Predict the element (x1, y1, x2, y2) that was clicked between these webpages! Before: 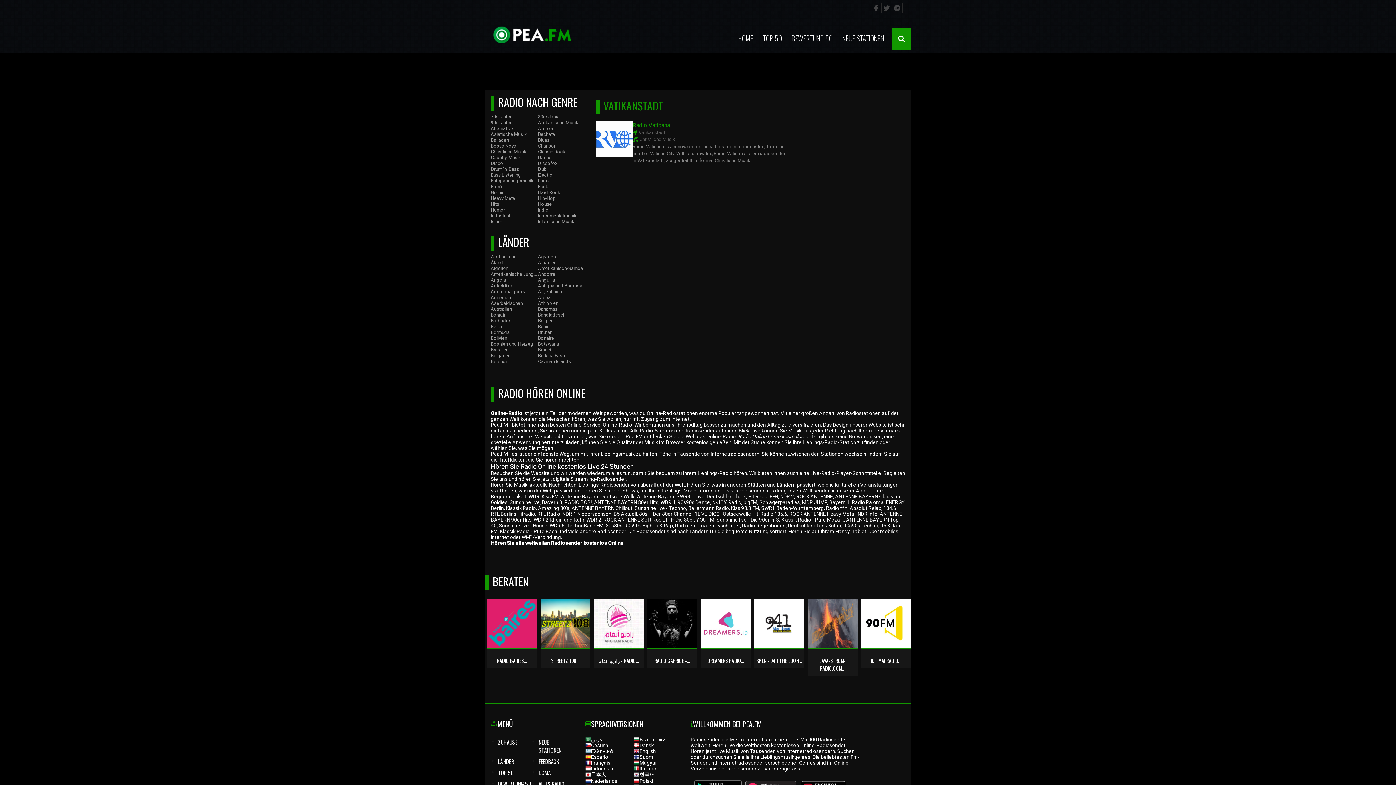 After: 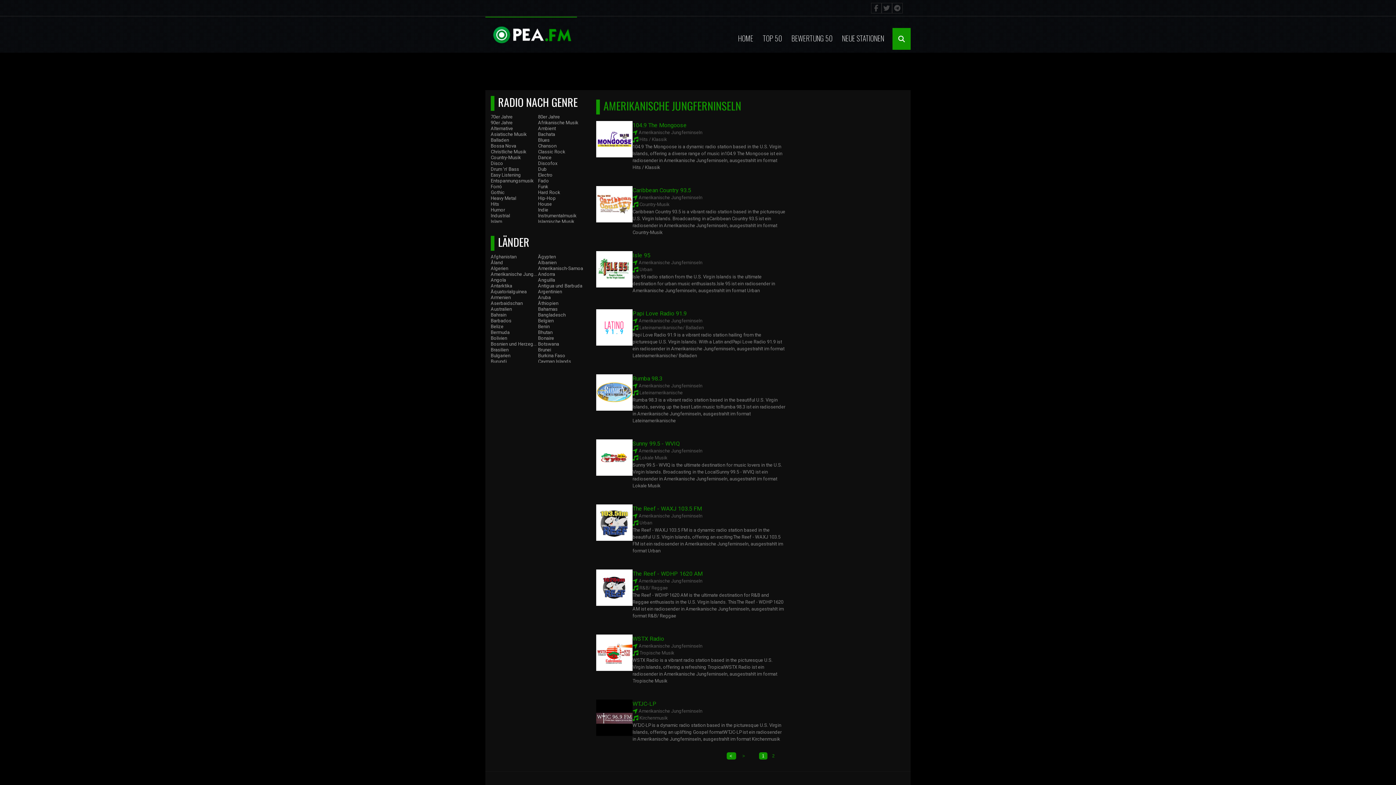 Action: bbox: (490, 271, 554, 277) label: Amerikanische Jungferninseln